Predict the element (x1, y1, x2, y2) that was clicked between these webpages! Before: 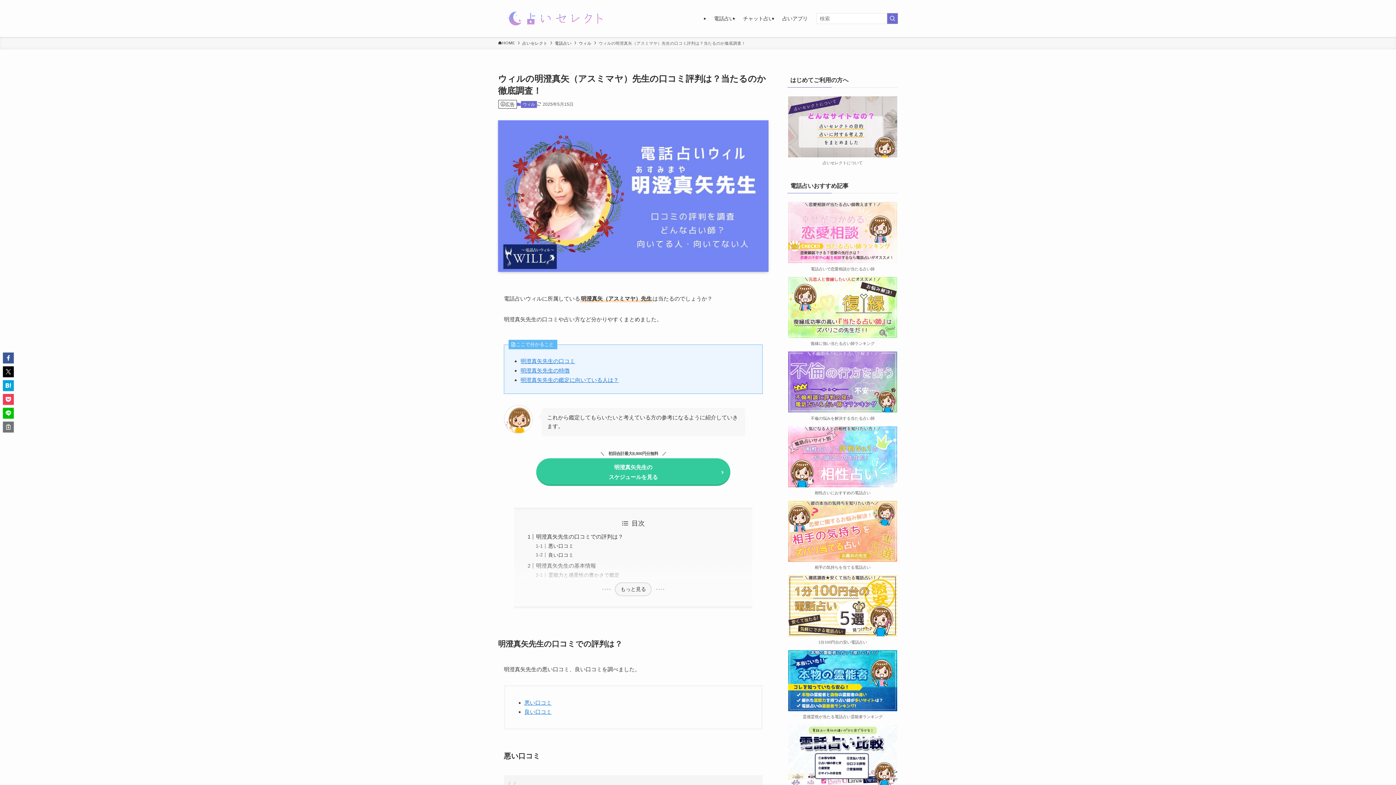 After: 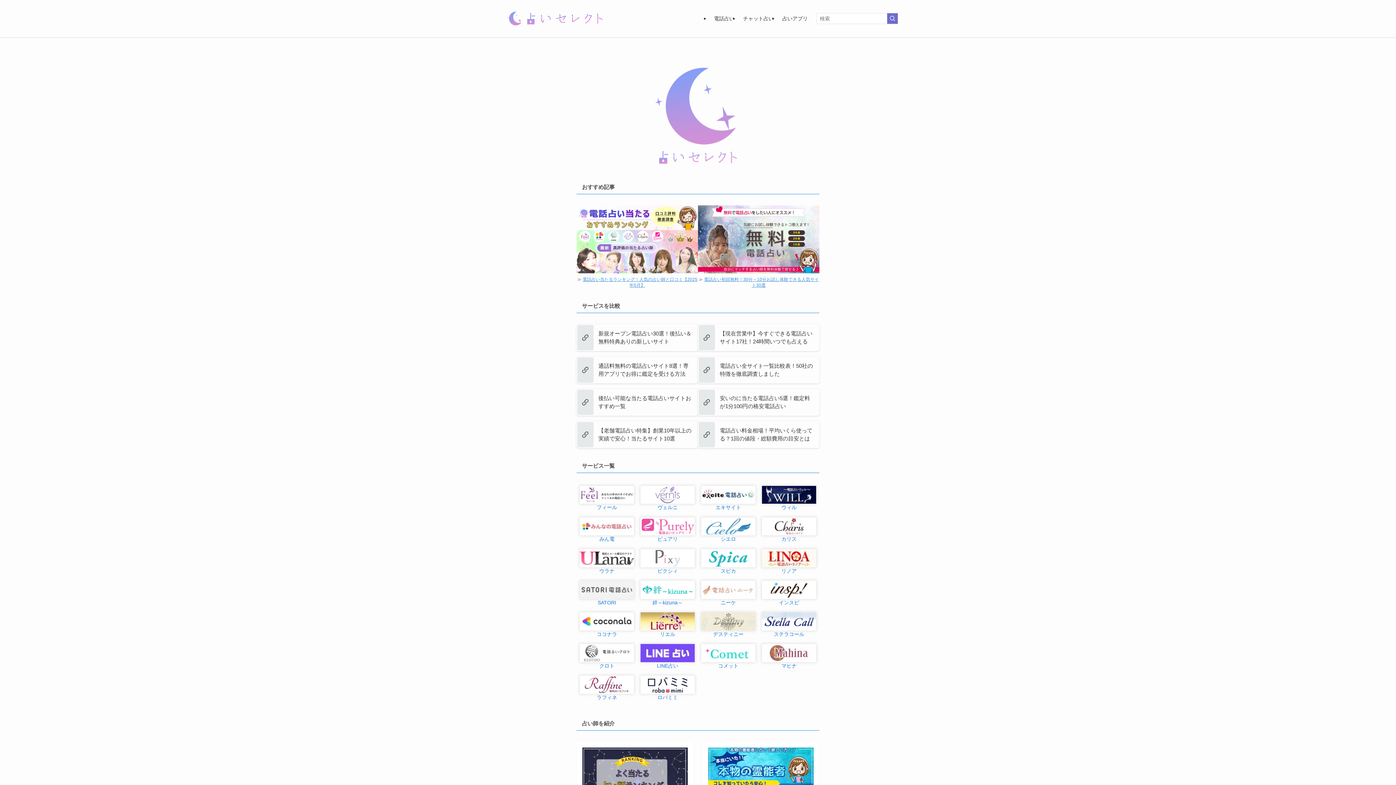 Action: label: 占いセレクト bbox: (522, 40, 547, 46)